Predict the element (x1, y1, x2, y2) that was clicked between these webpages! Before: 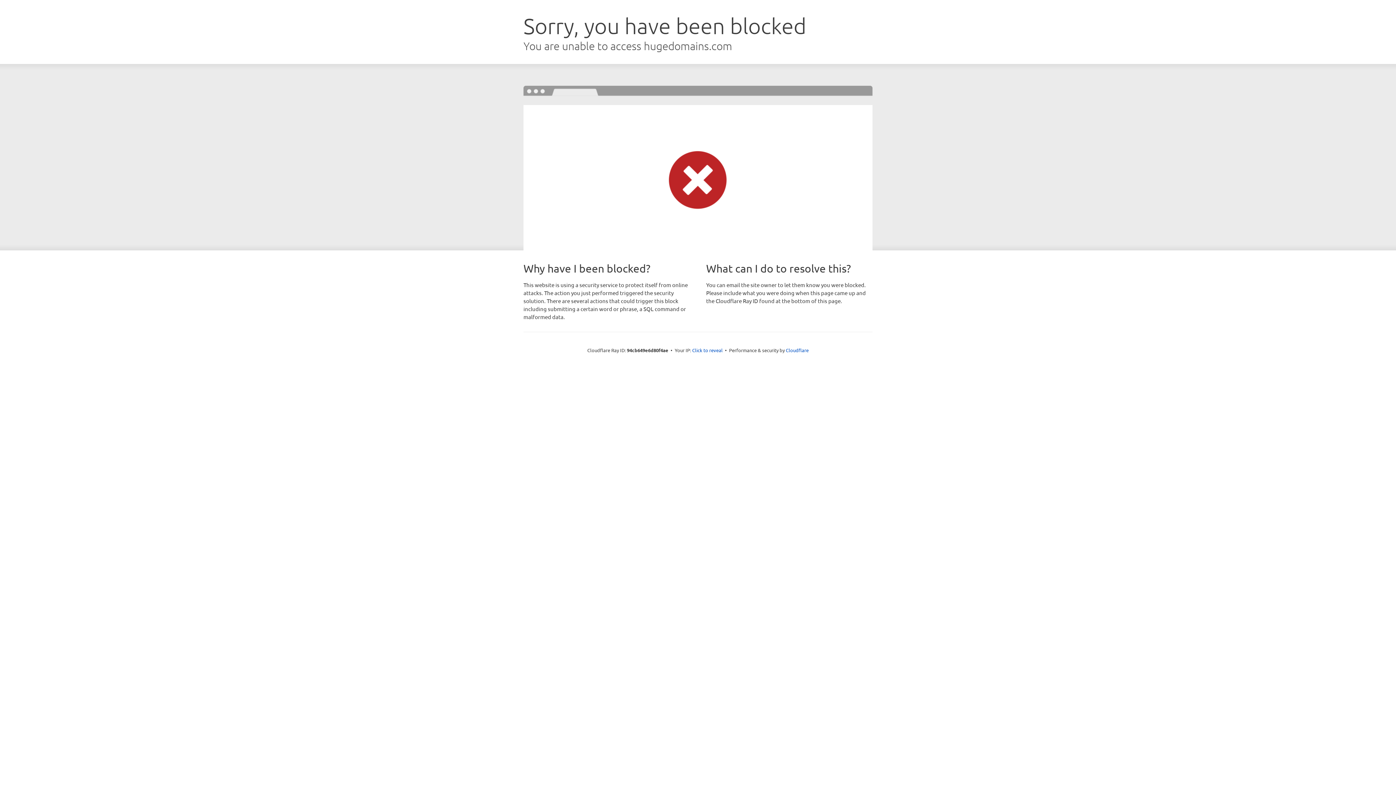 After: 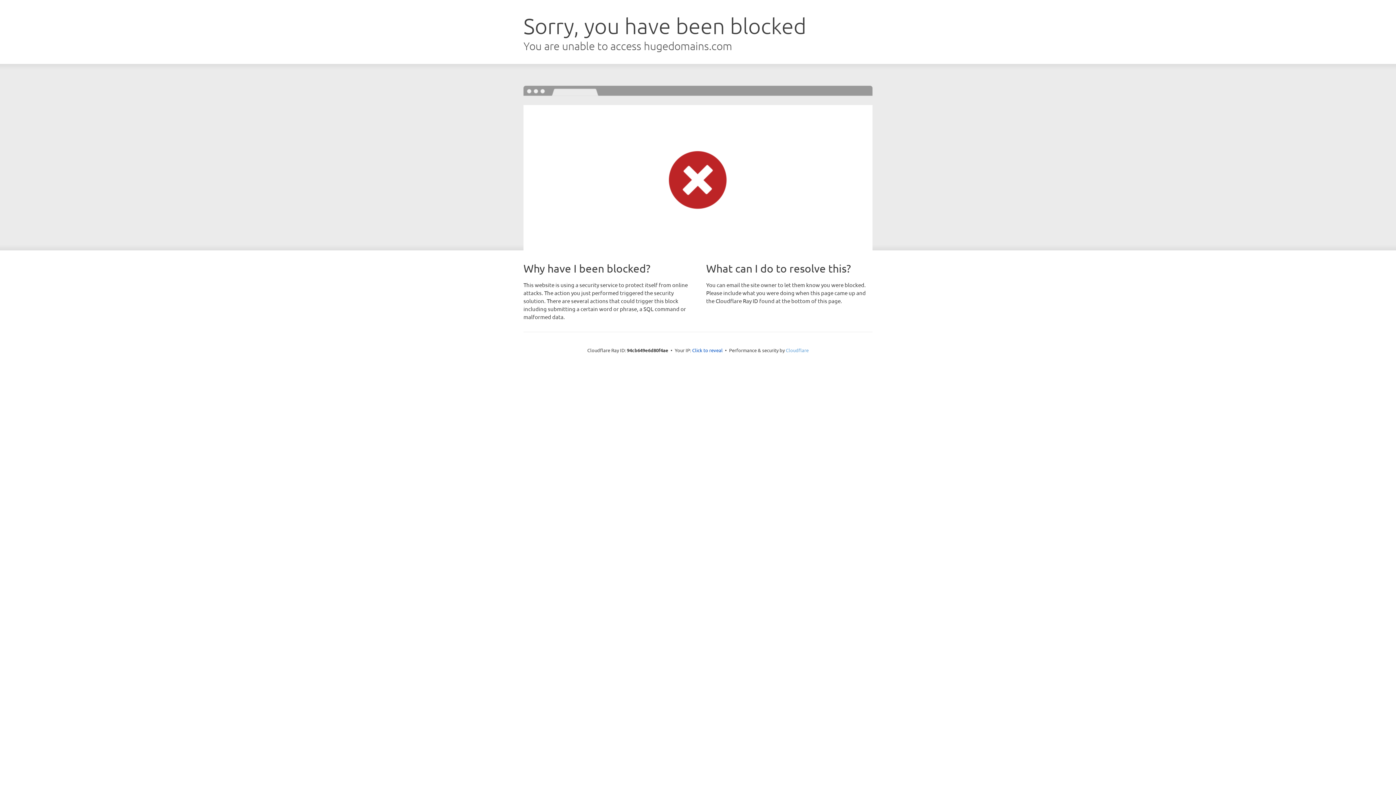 Action: label: Cloudflare bbox: (786, 347, 808, 353)